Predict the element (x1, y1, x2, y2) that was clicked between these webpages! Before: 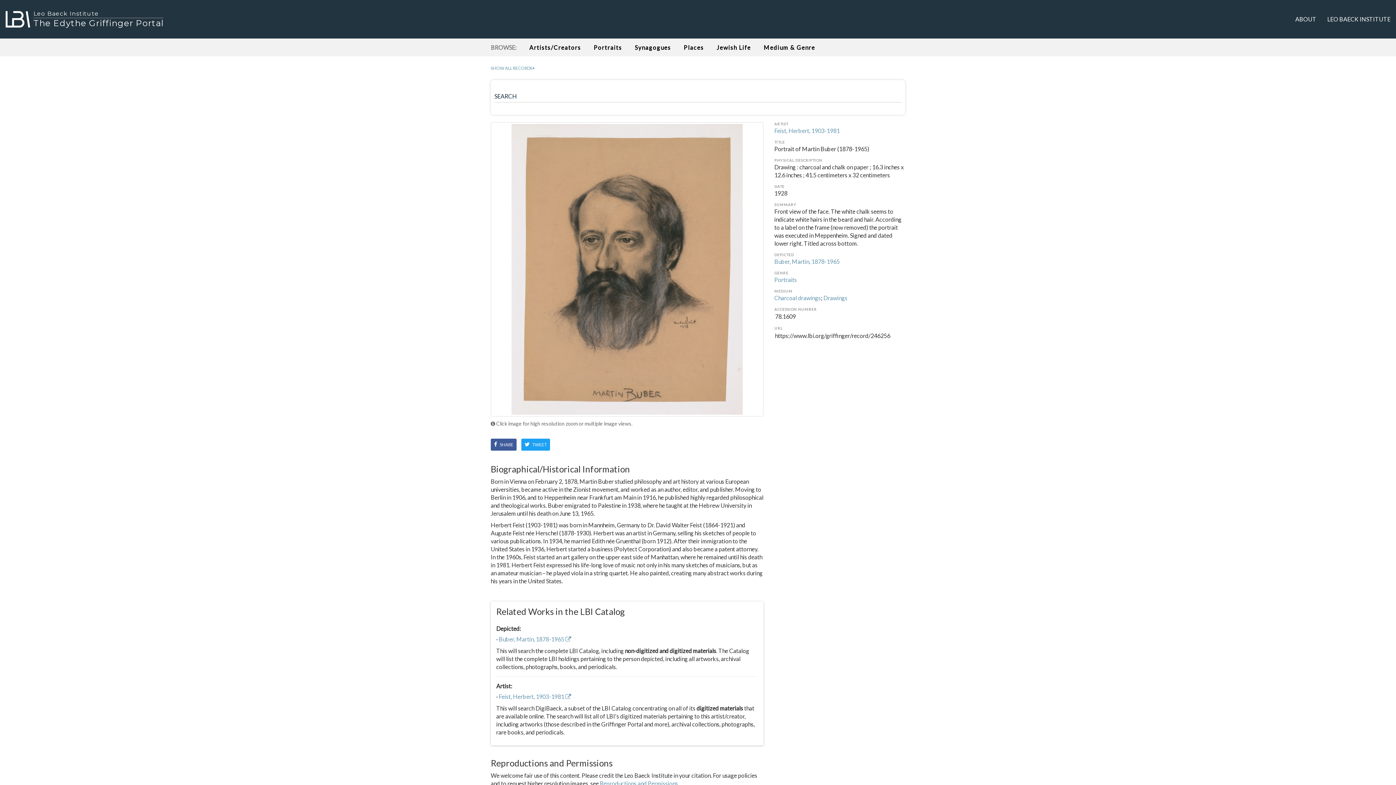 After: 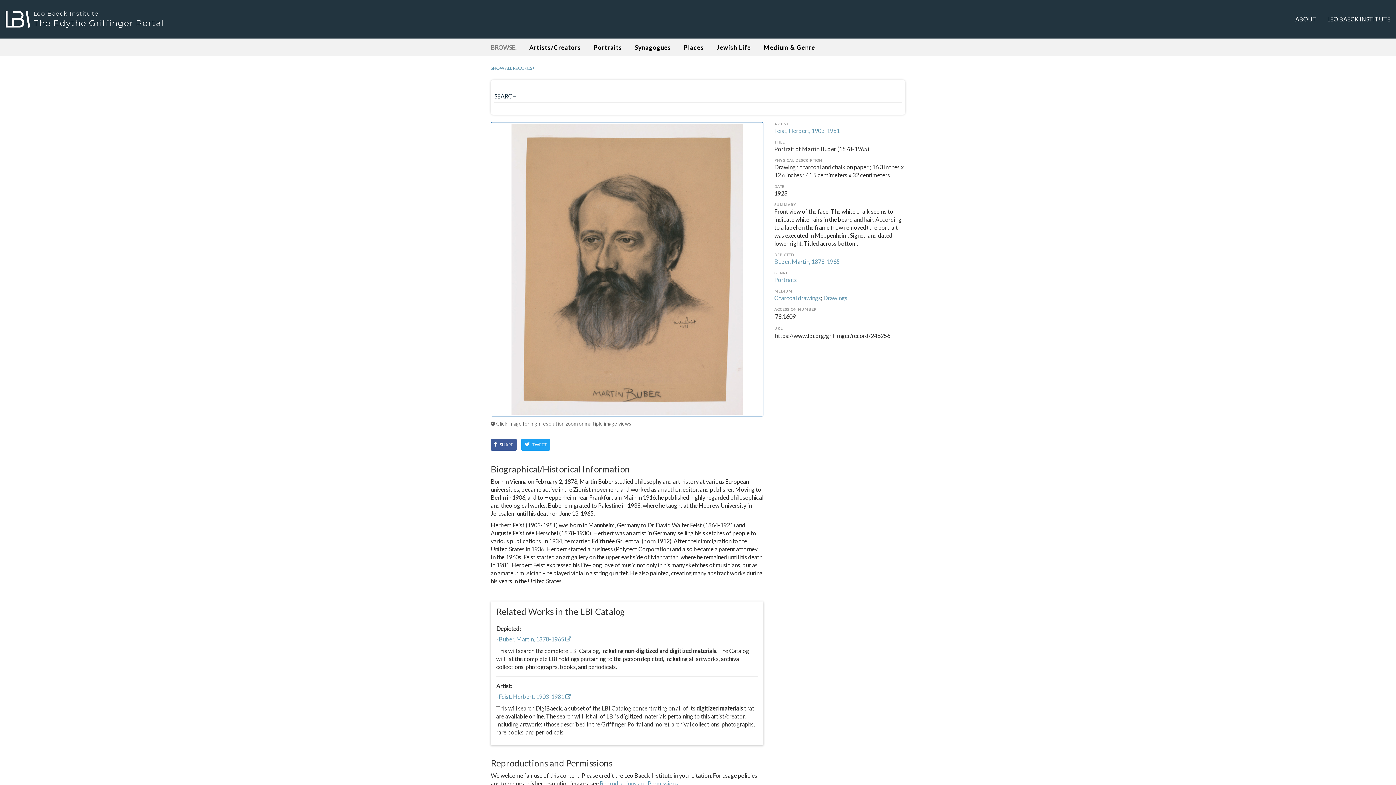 Action: bbox: (490, 122, 763, 416)